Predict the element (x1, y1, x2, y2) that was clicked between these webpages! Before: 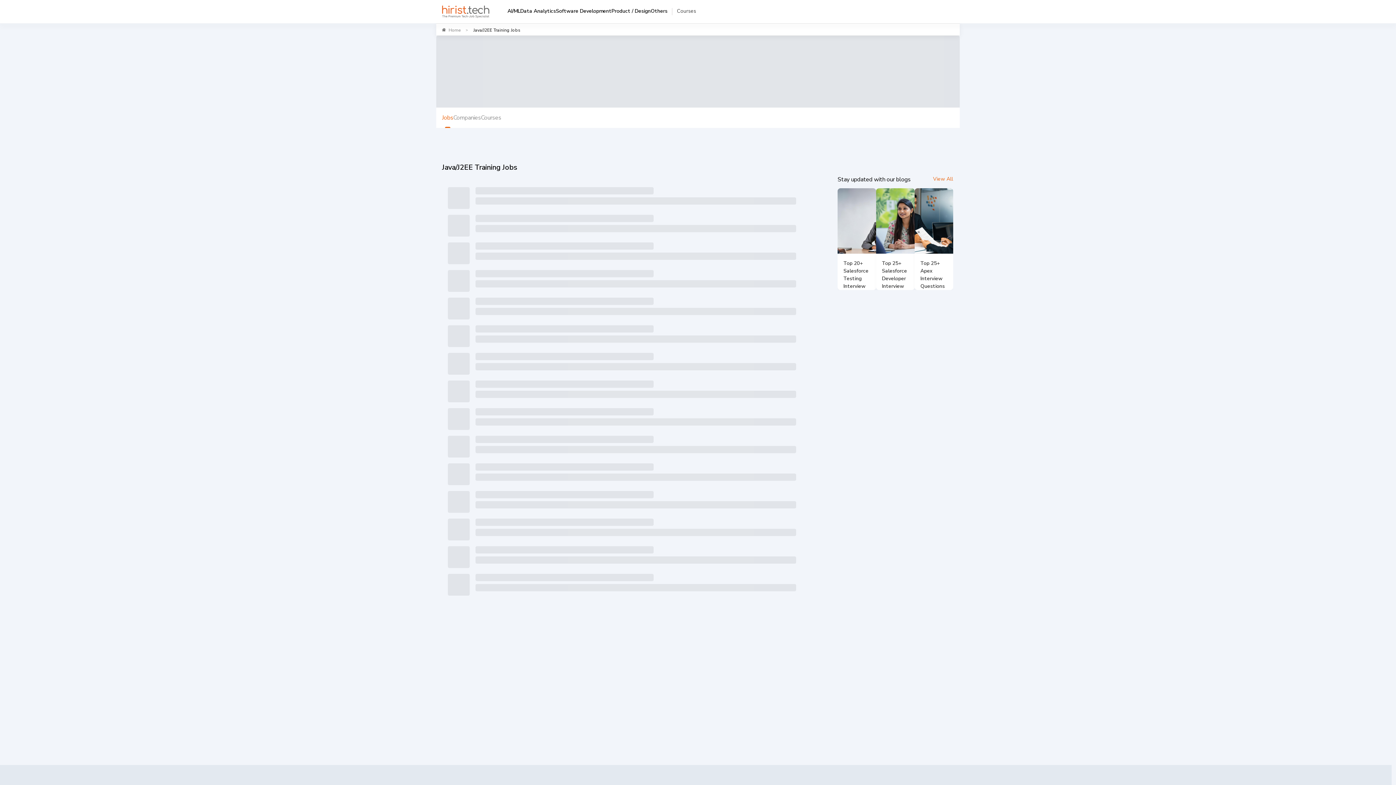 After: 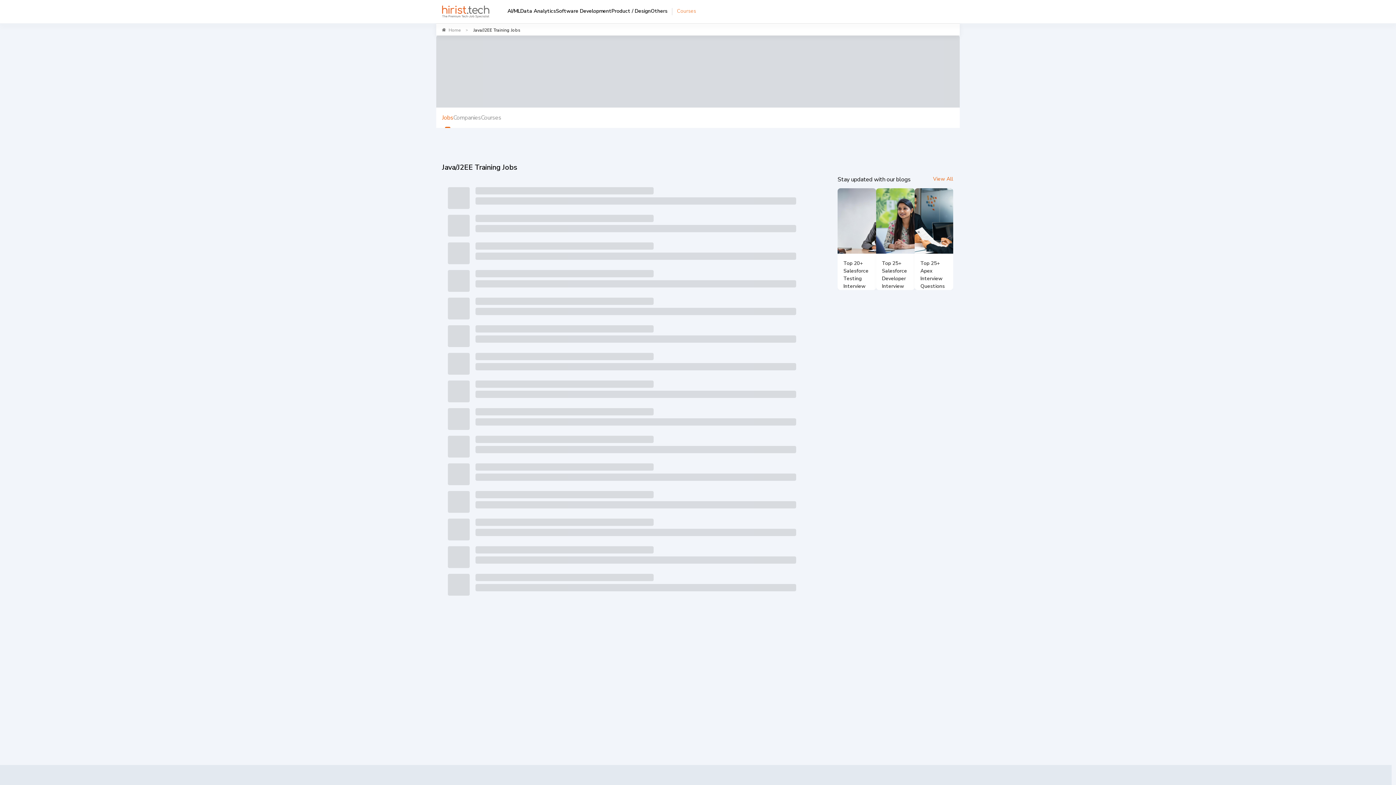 Action: bbox: (677, 7, 696, 23) label: Courses